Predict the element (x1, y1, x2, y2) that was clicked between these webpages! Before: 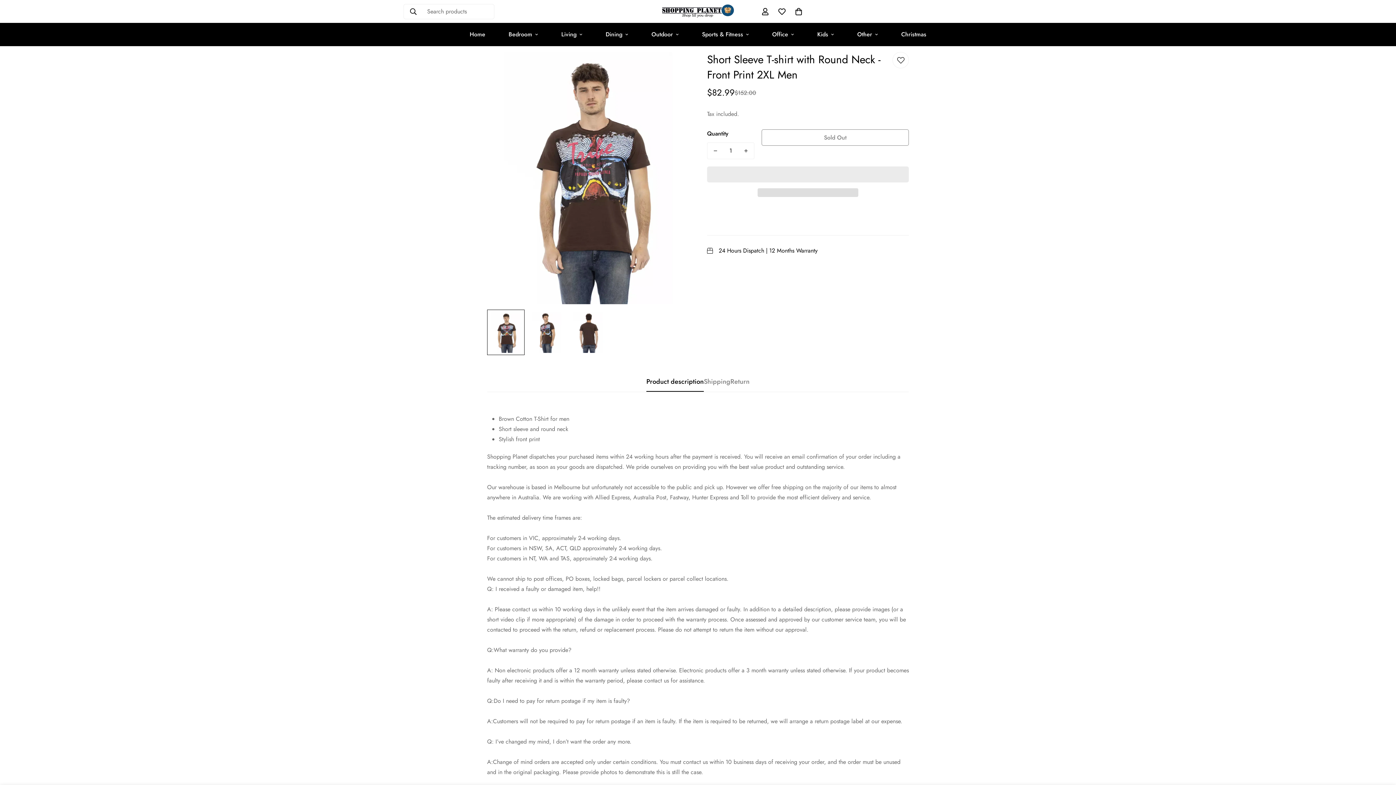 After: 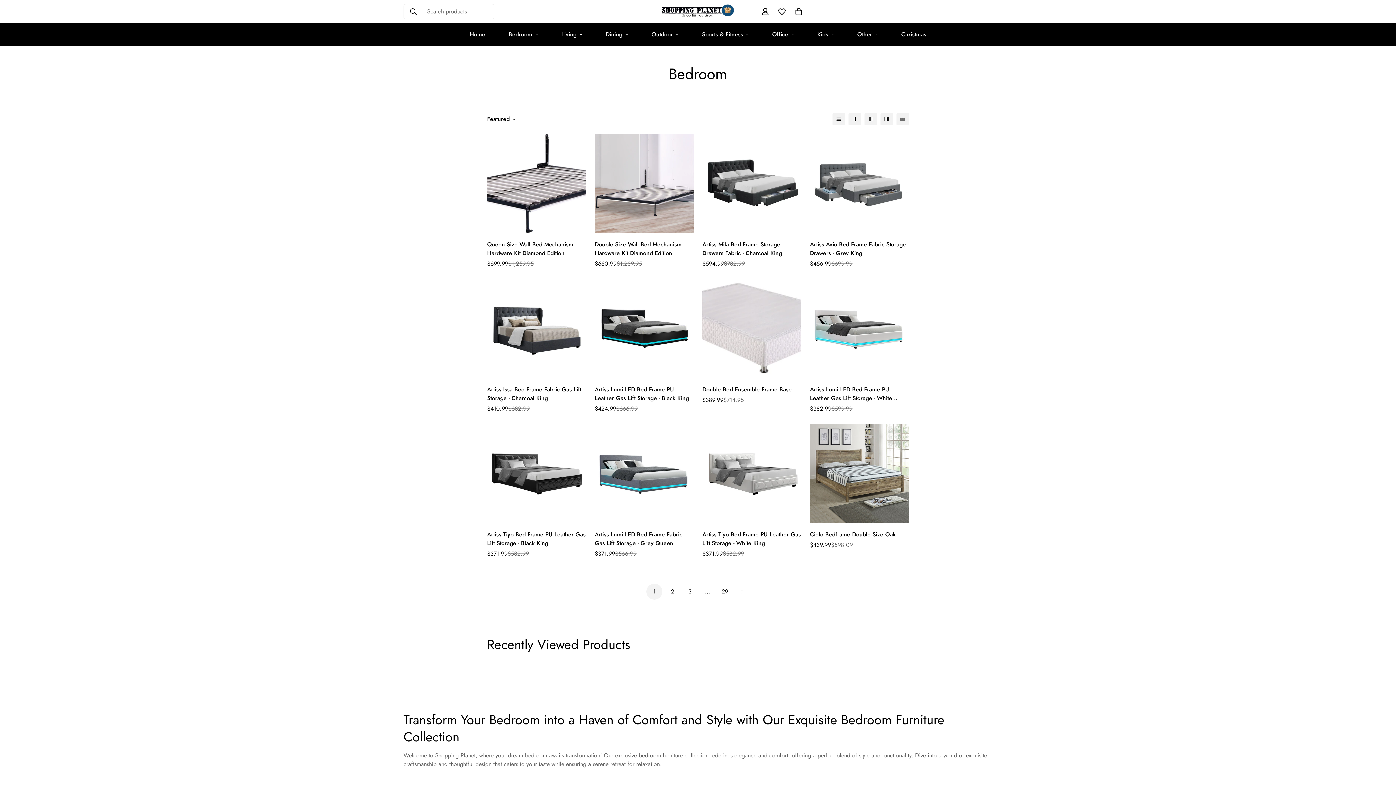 Action: bbox: (497, 22, 549, 46) label: Bedroom